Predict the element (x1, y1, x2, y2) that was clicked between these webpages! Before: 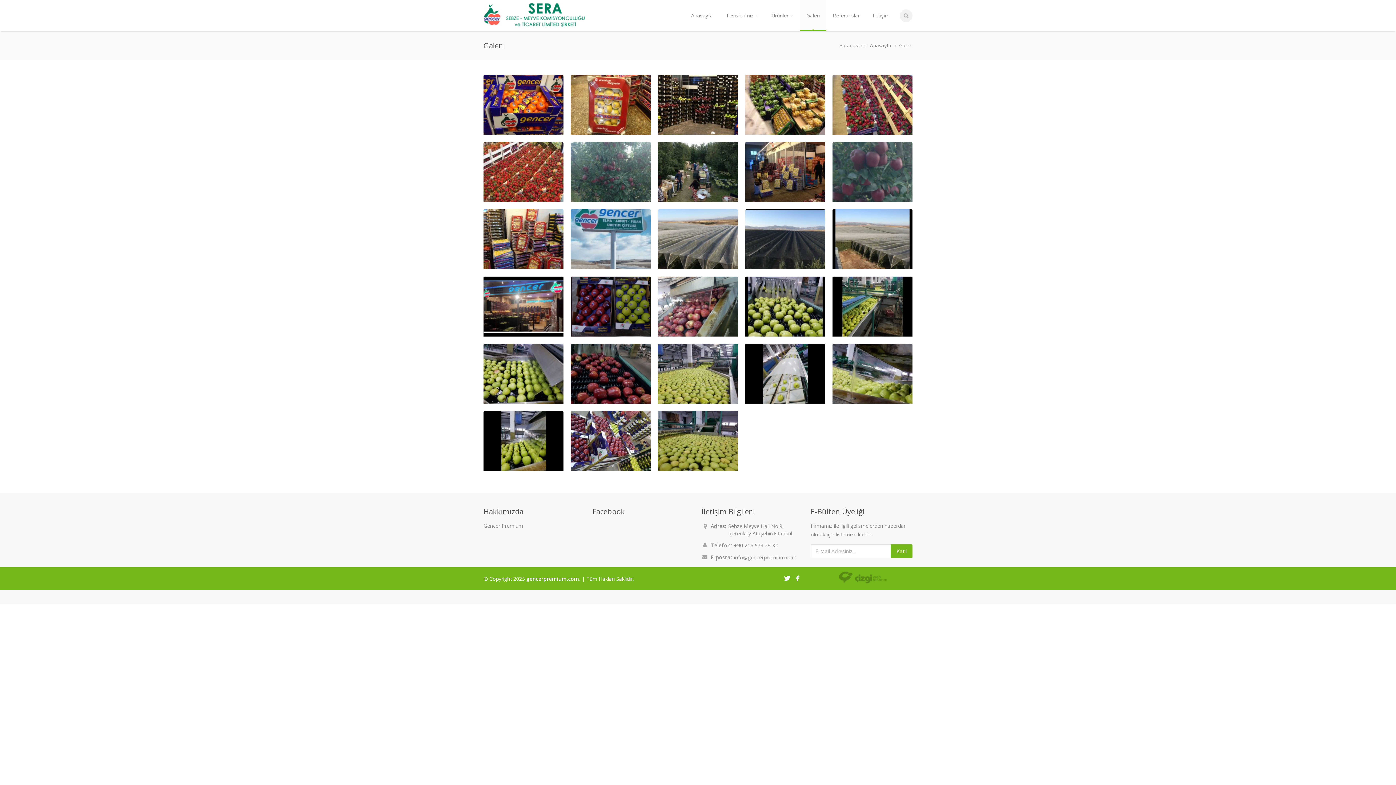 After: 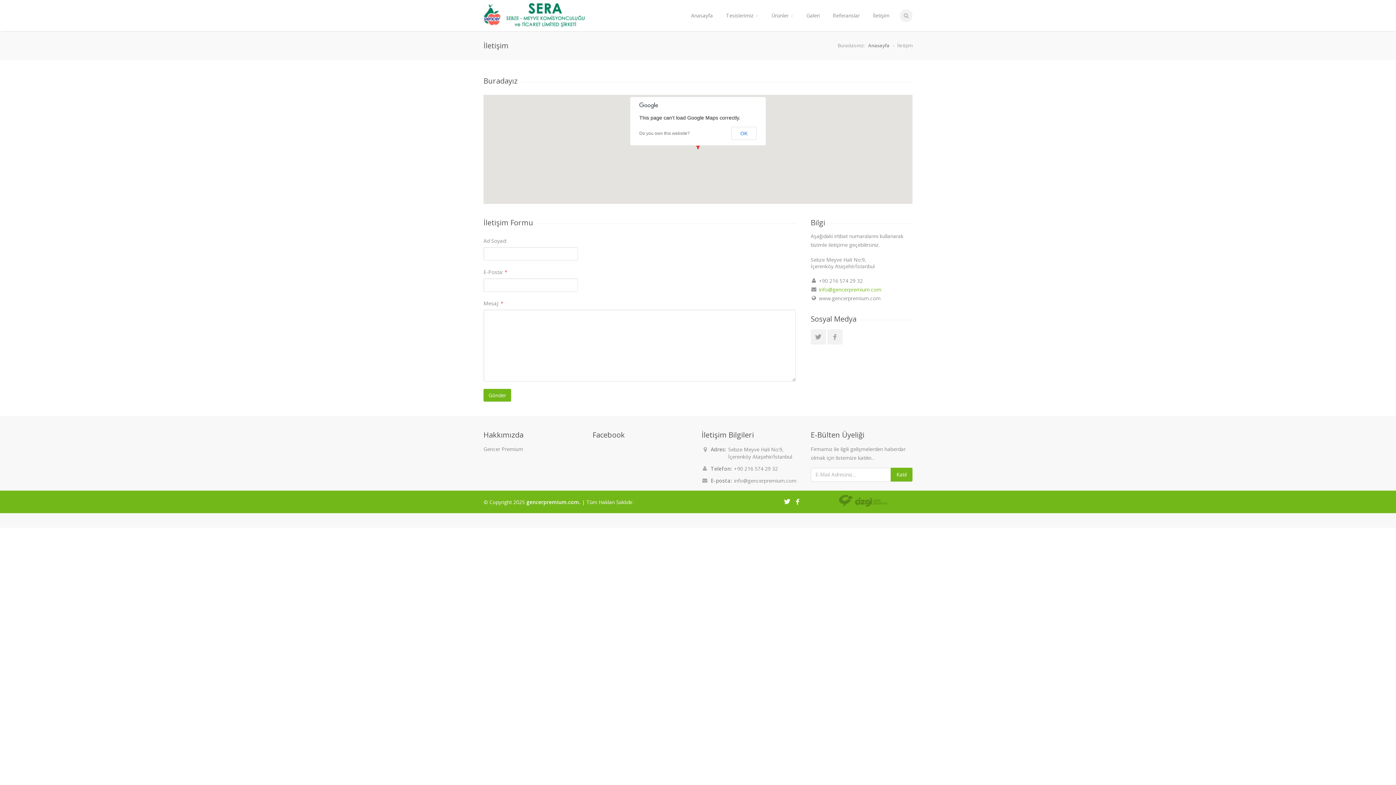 Action: bbox: (866, 0, 896, 31) label: İletişim